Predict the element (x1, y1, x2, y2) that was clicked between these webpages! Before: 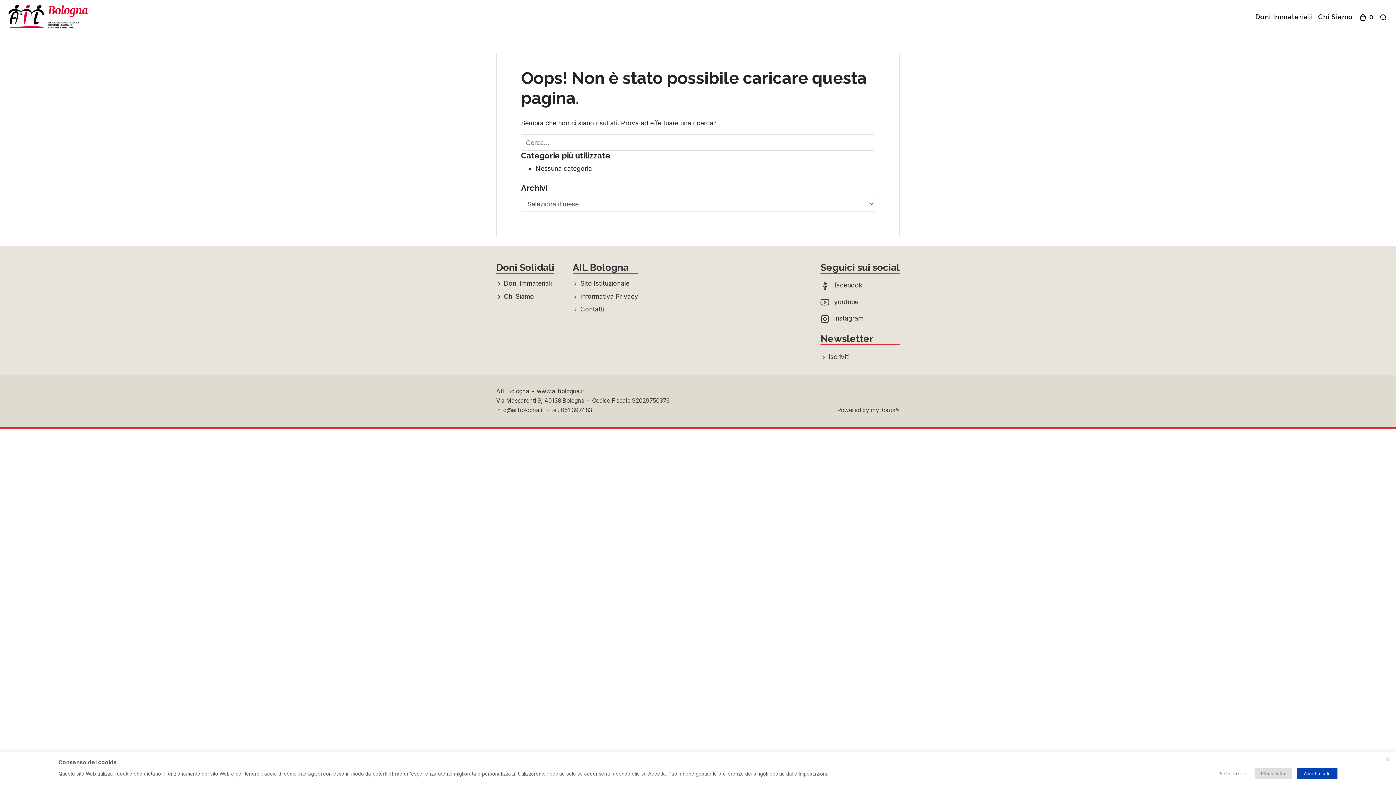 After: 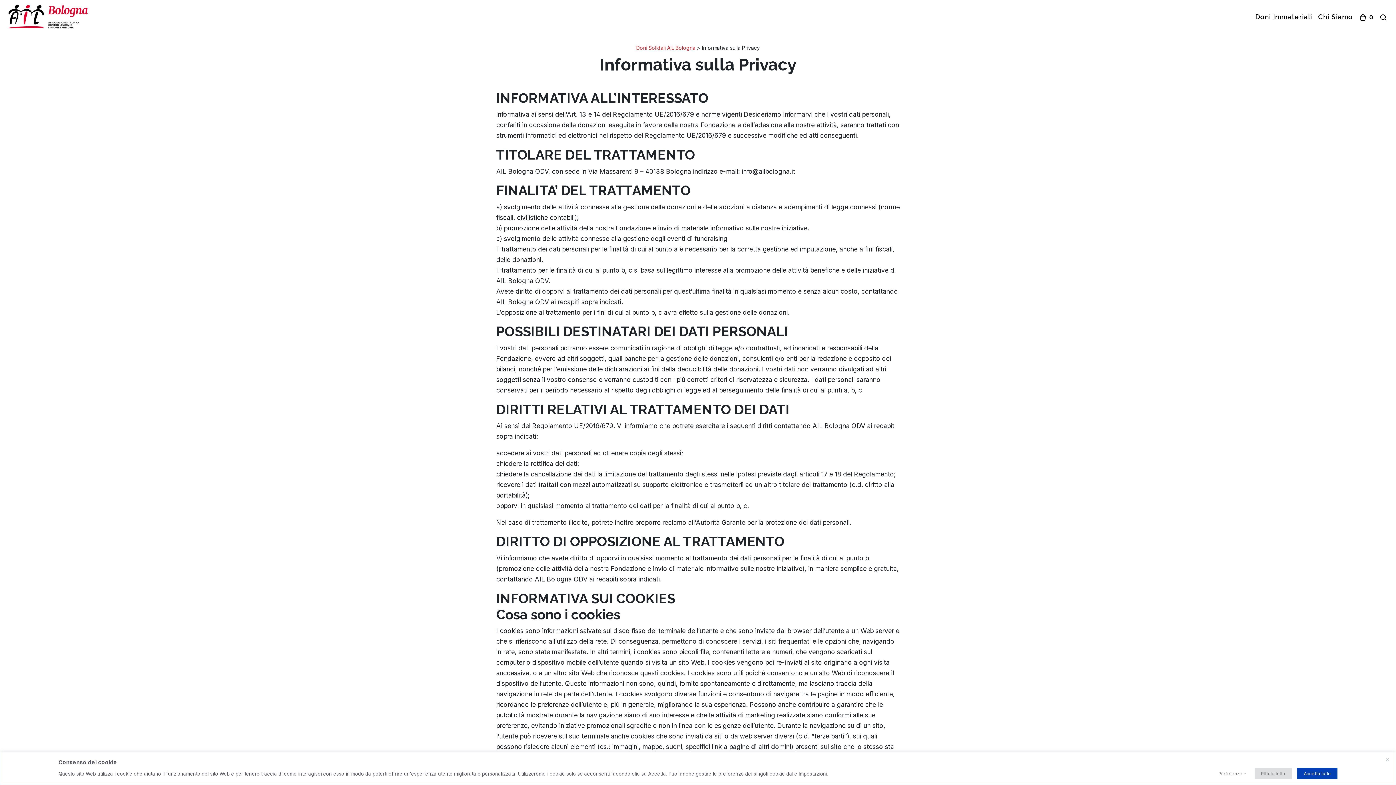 Action: bbox: (572, 292, 638, 300) label:  Informativa Privacy